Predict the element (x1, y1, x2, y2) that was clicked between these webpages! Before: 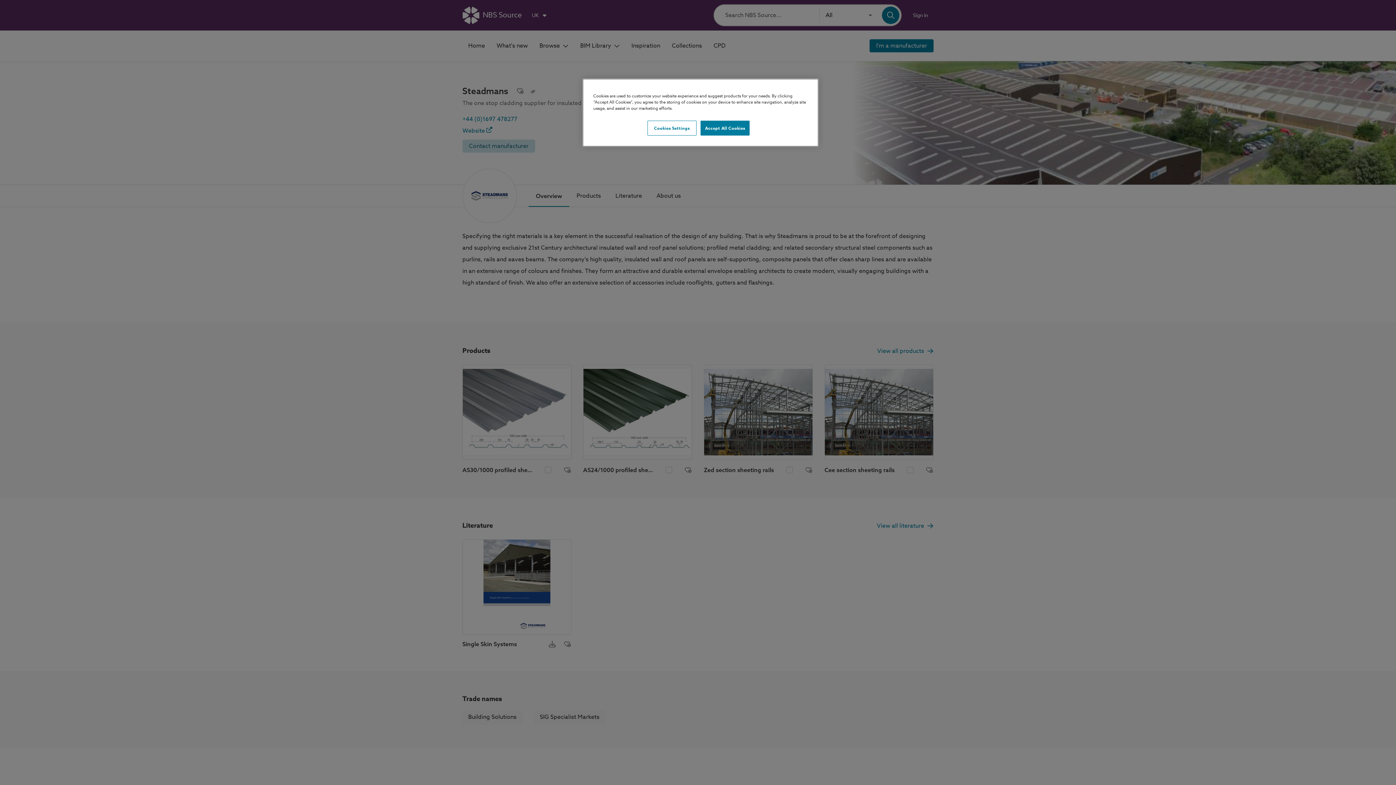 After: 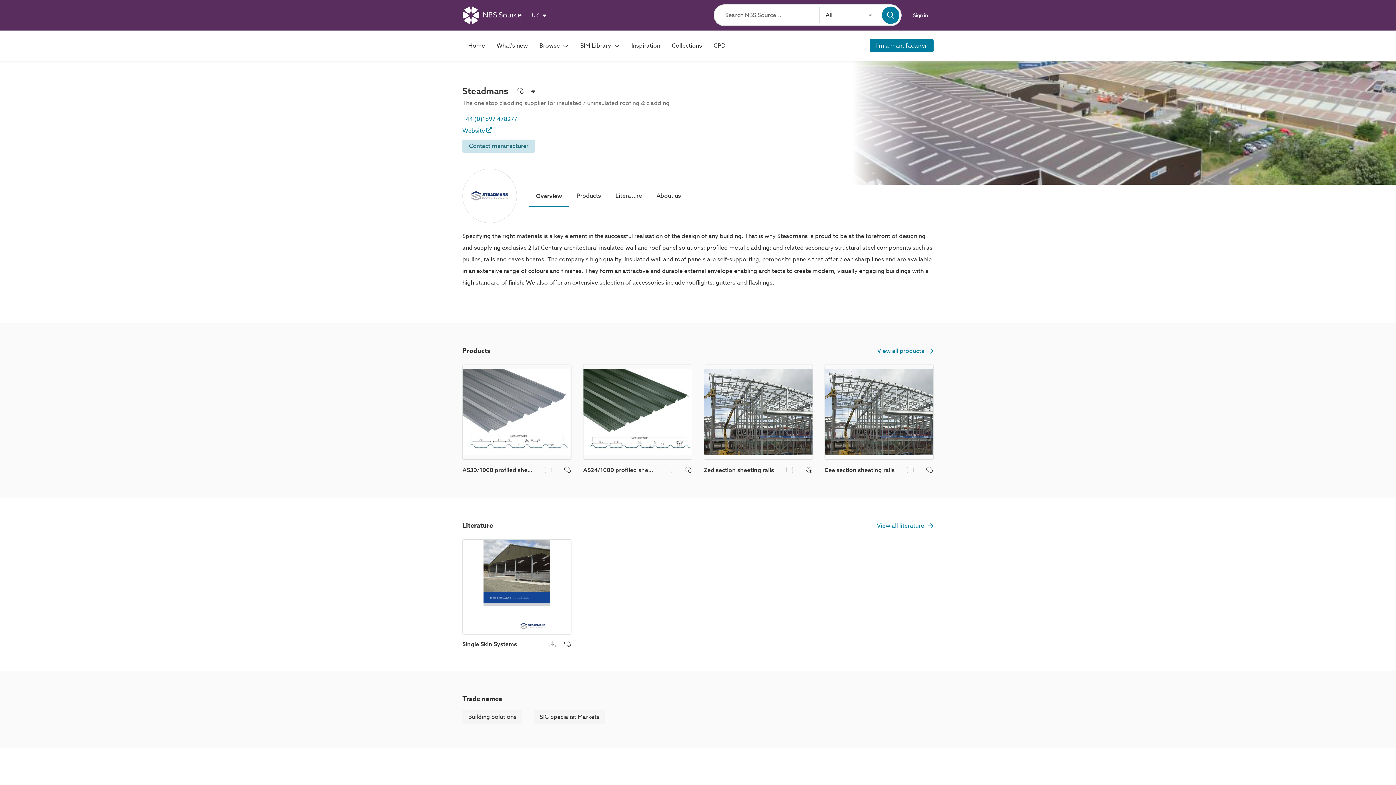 Action: label: Accept All Cookies bbox: (700, 120, 749, 135)